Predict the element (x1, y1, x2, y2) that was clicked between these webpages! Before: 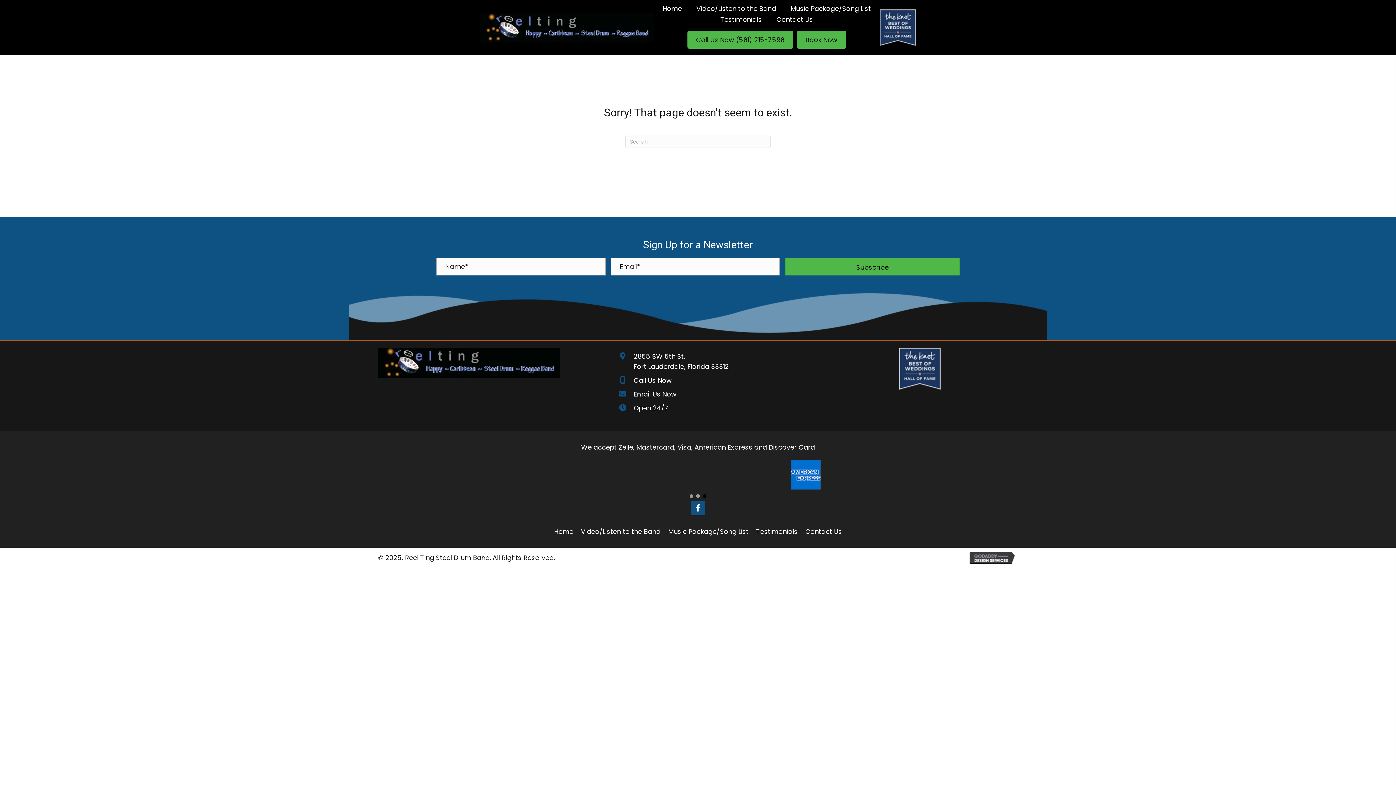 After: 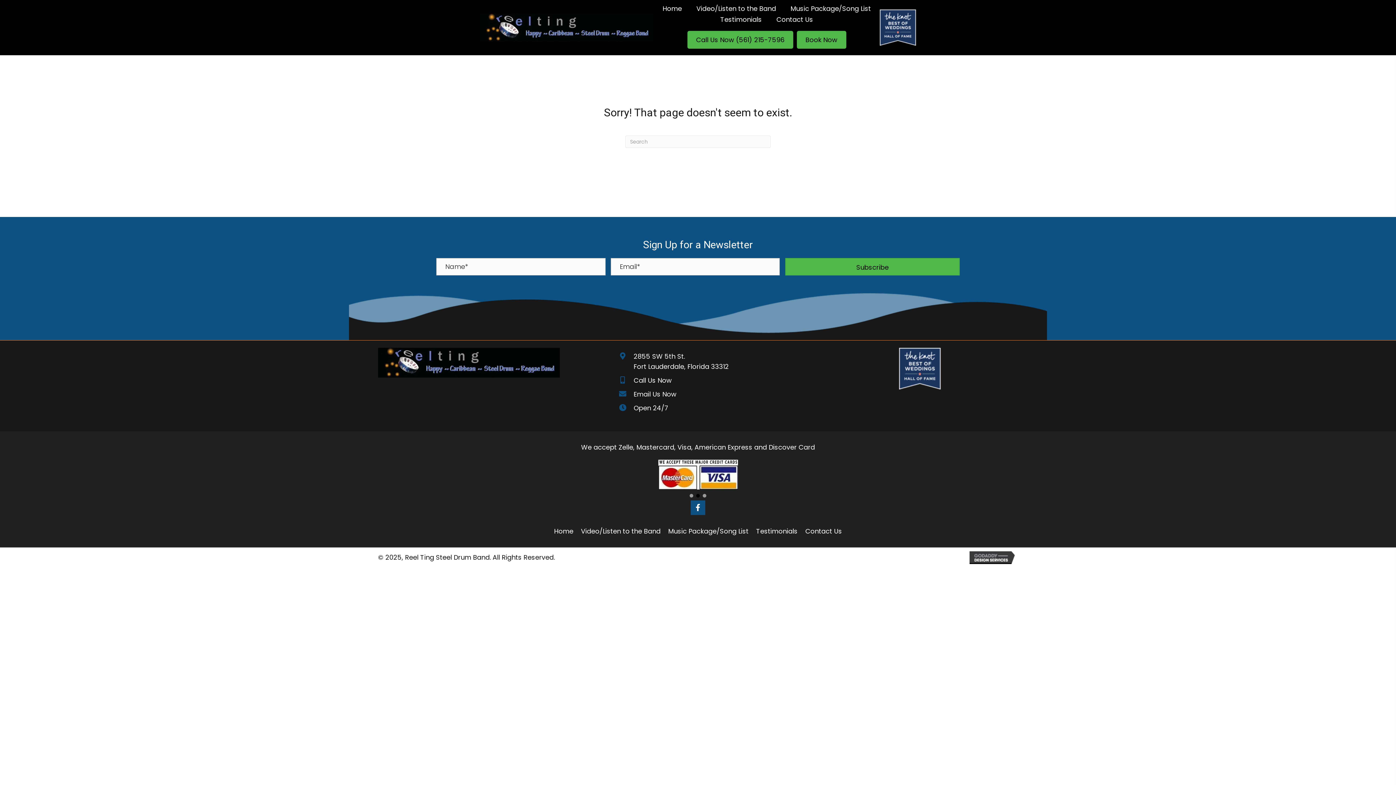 Action: bbox: (696, 494, 700, 498) label: Slide 2